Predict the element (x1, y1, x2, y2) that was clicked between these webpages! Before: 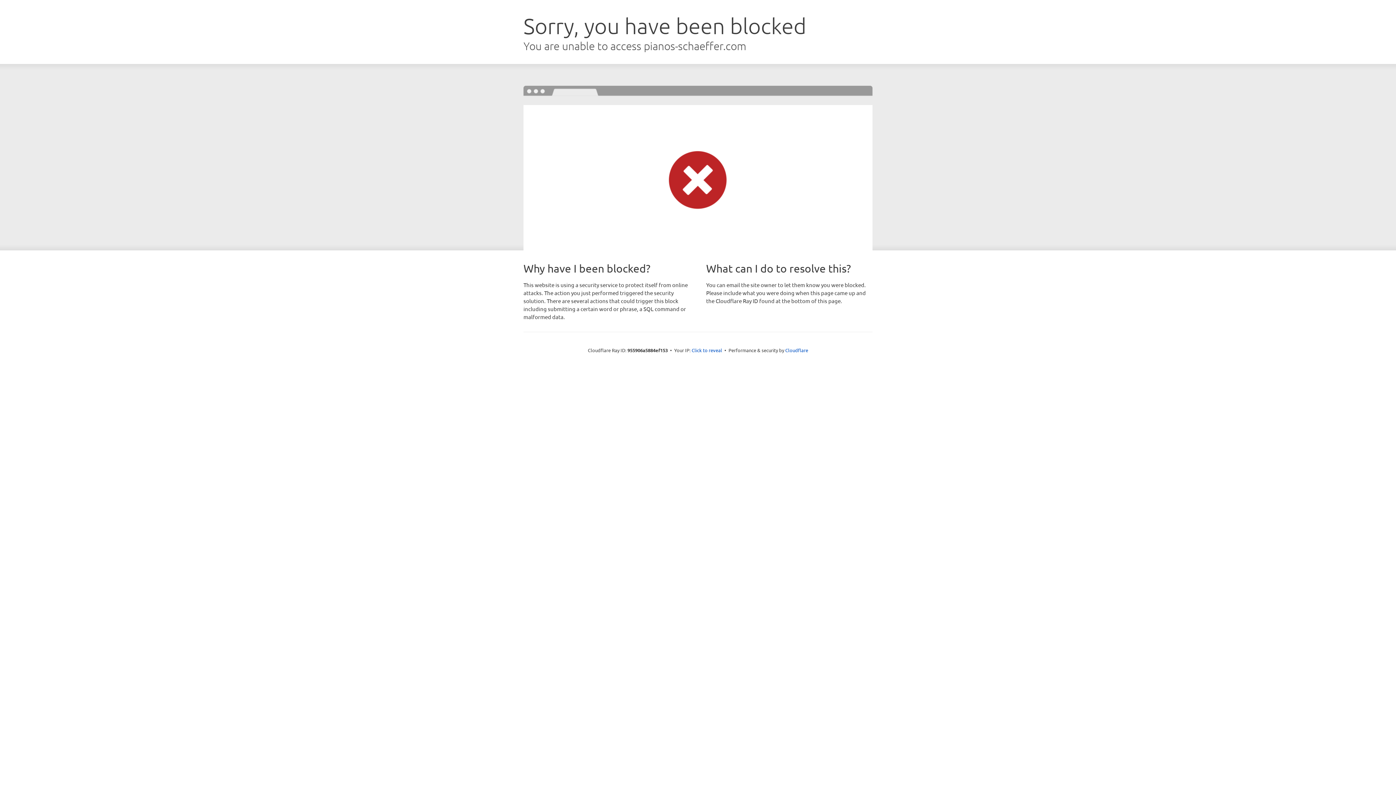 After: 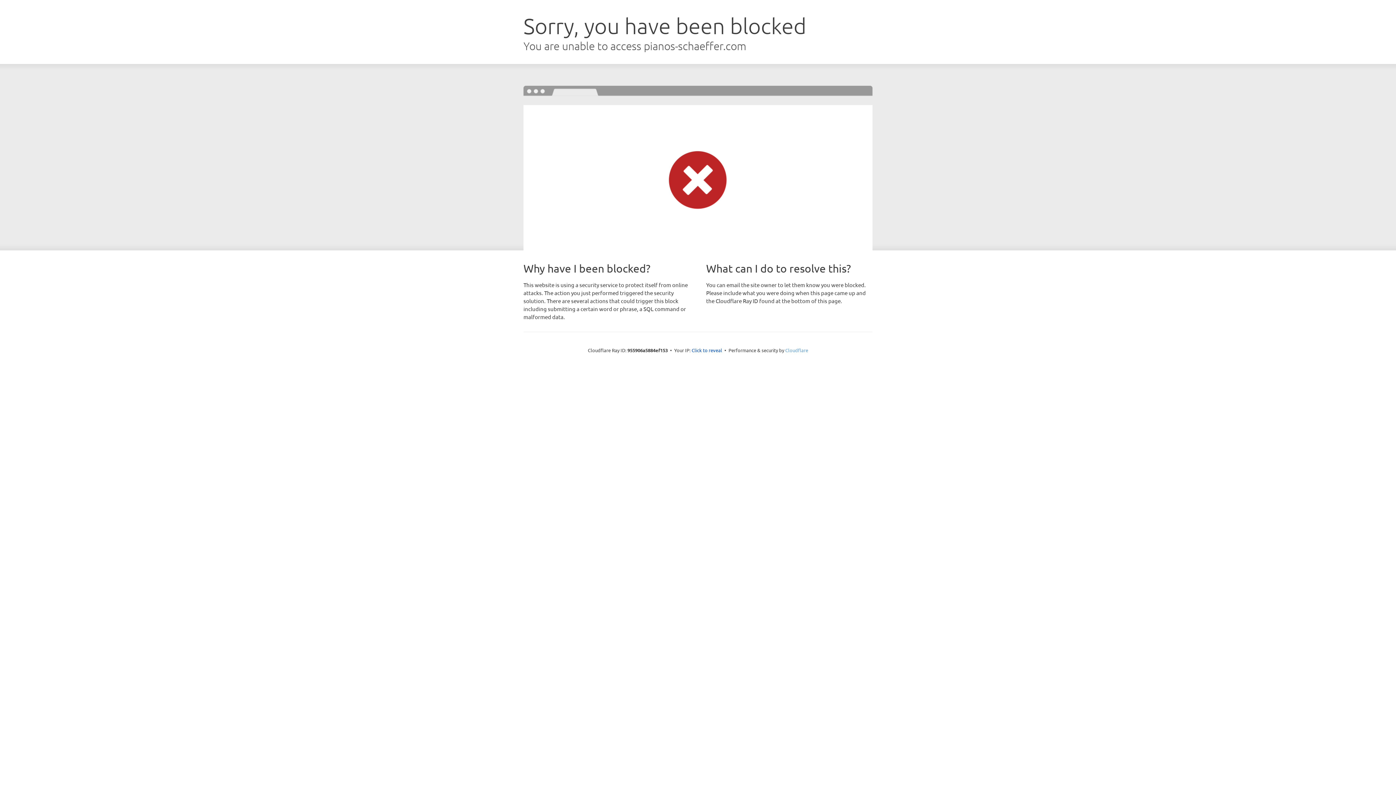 Action: bbox: (785, 347, 808, 353) label: Cloudflare